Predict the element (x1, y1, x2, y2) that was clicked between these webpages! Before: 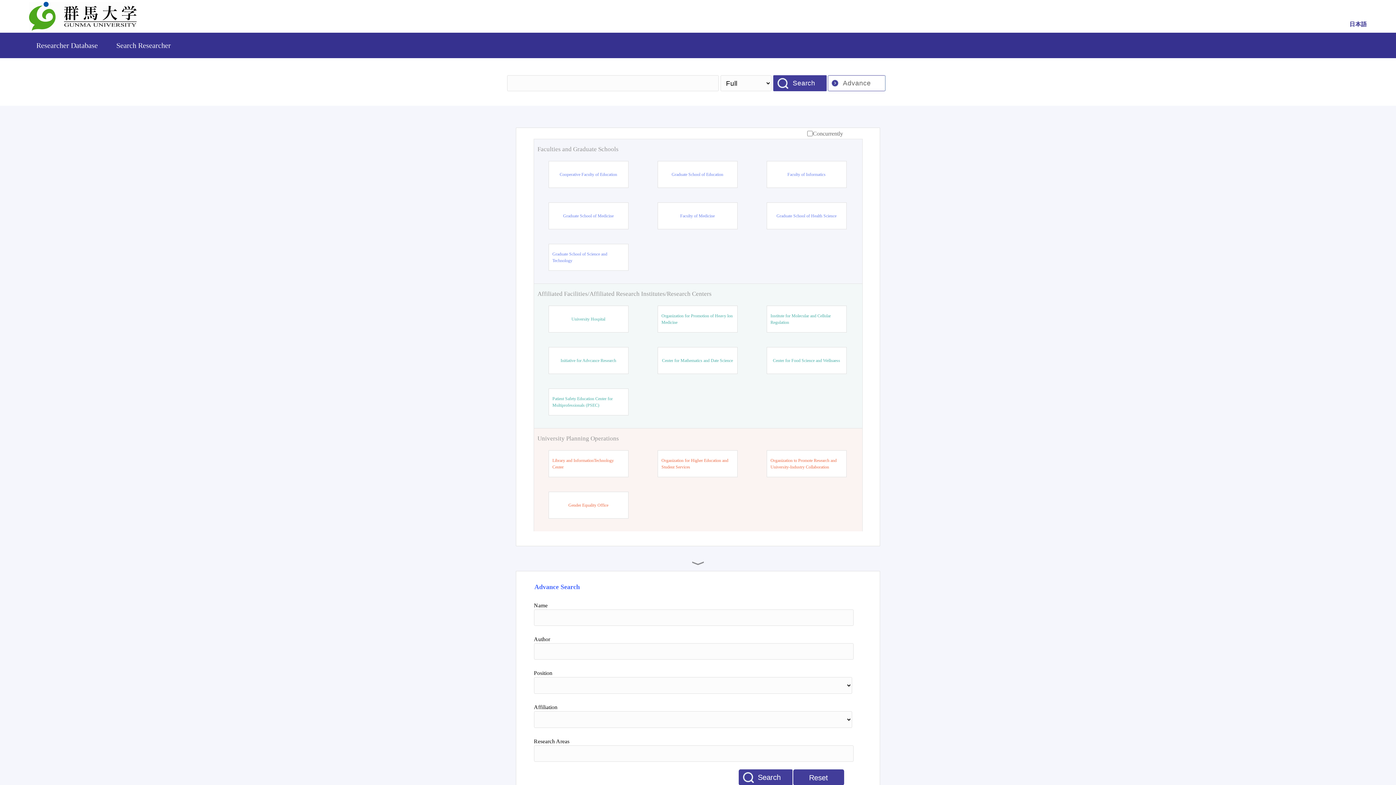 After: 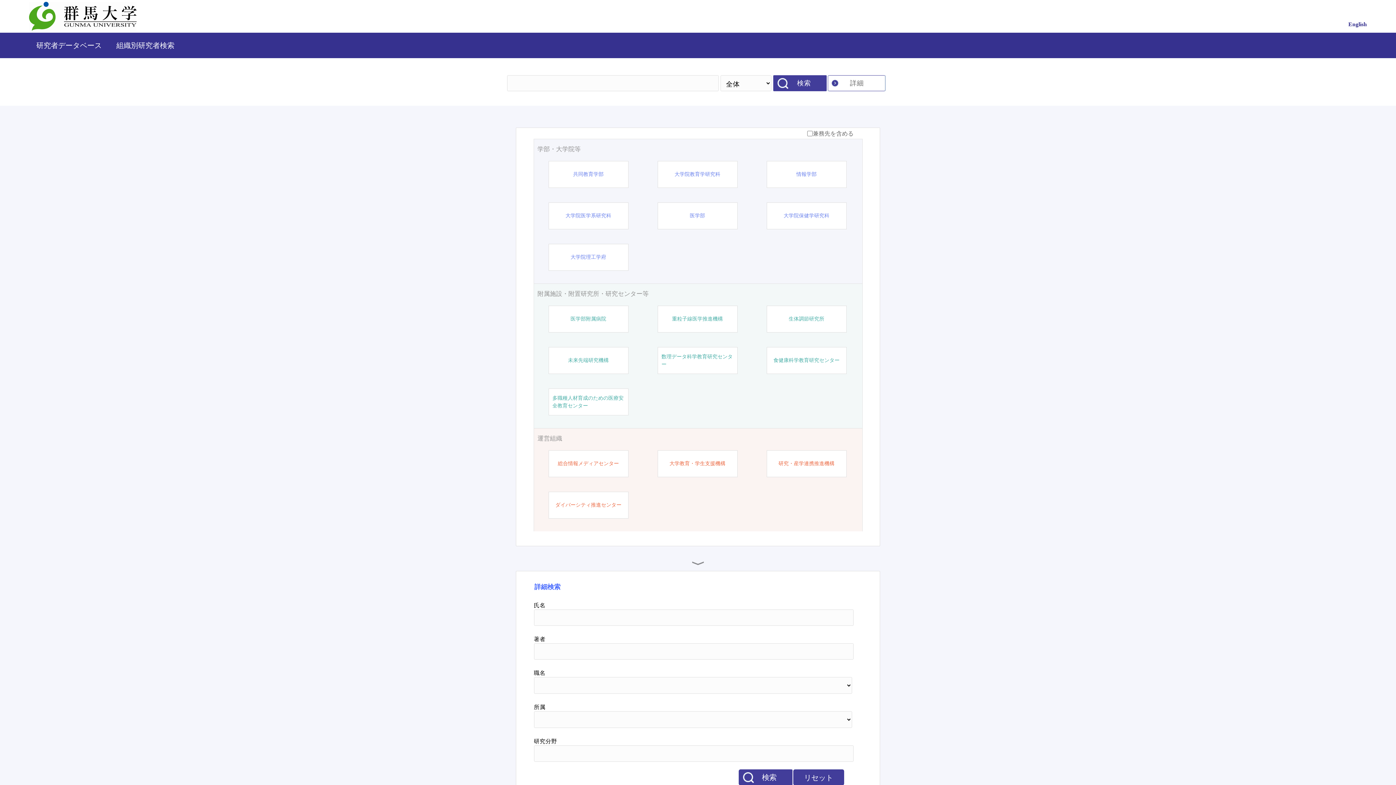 Action: label: 日本語 bbox: (1349, 21, 1367, 27)